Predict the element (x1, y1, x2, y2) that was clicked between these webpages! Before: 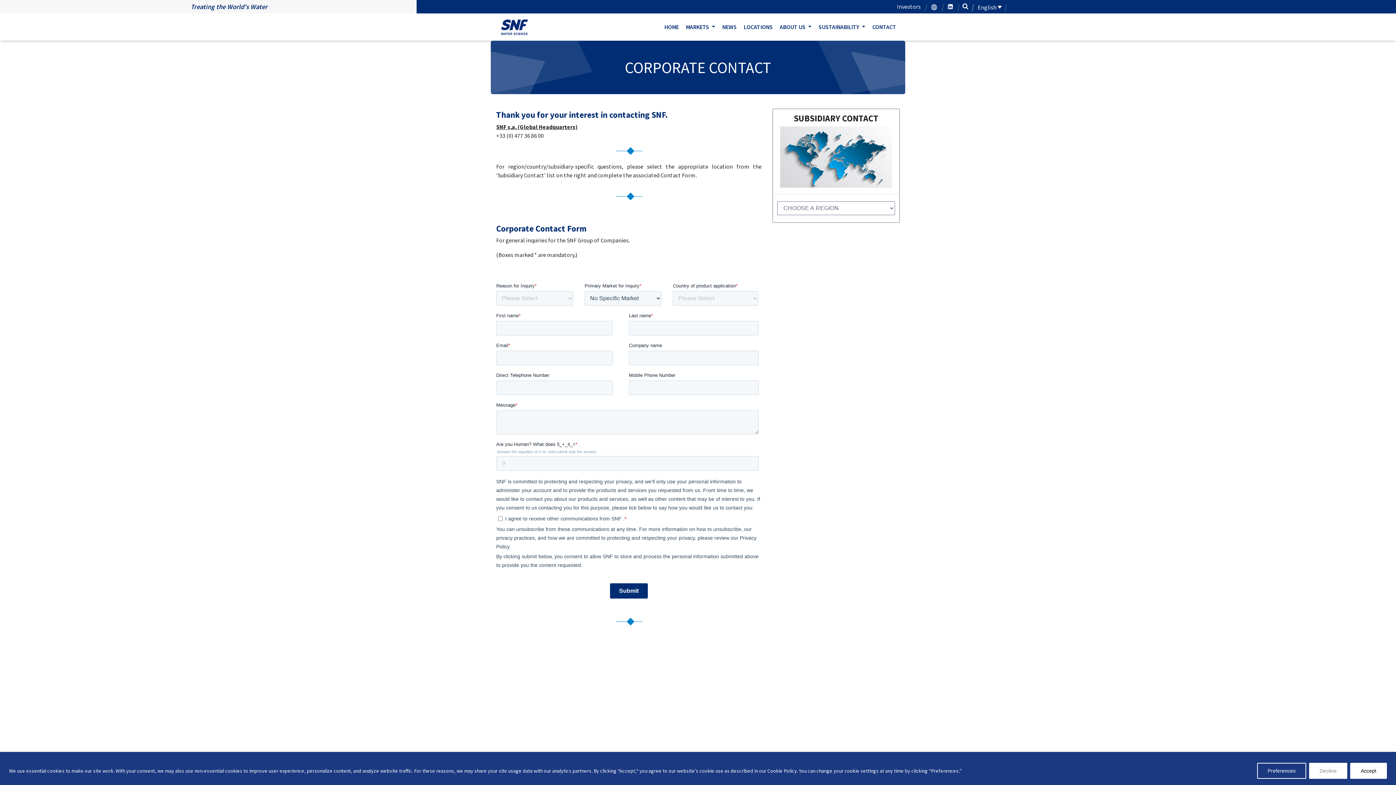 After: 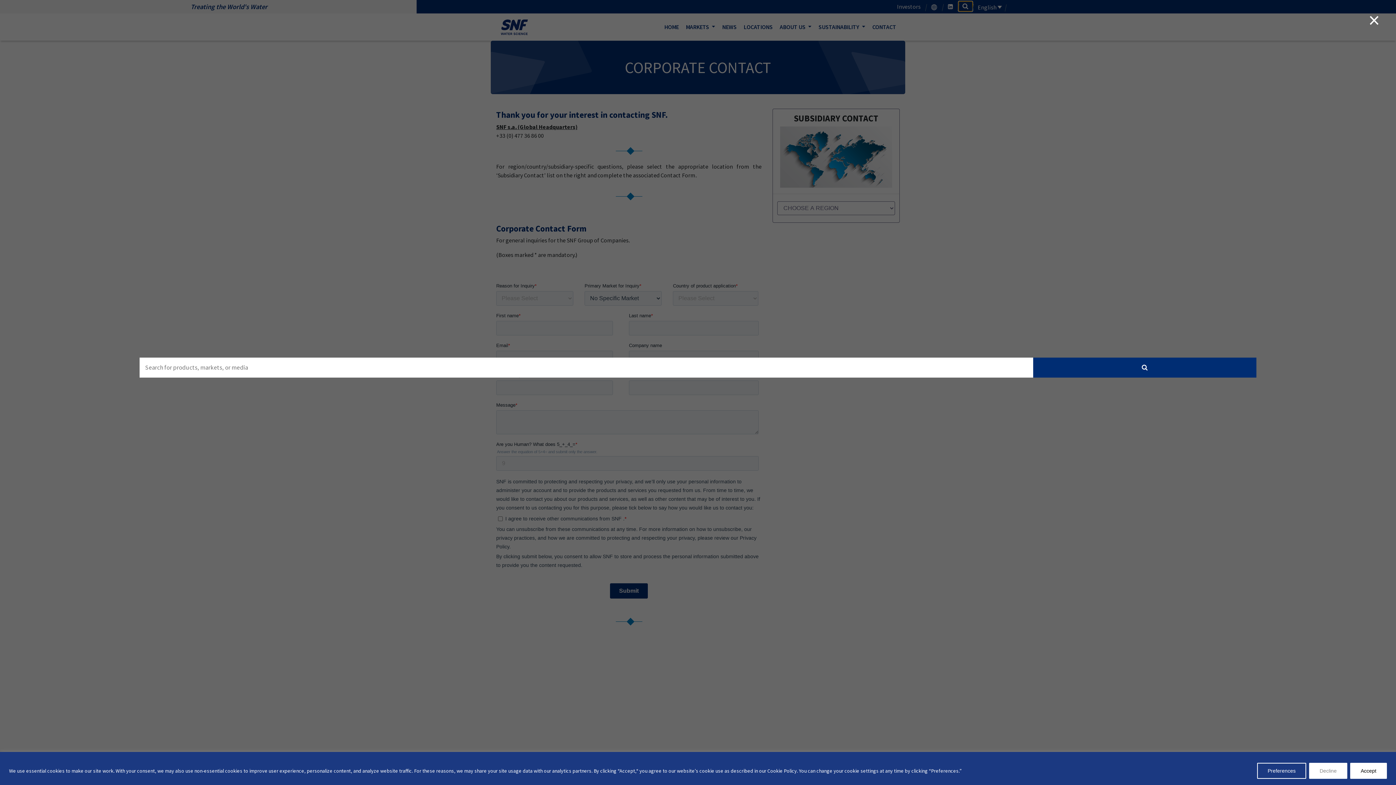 Action: bbox: (958, 1, 972, 11)